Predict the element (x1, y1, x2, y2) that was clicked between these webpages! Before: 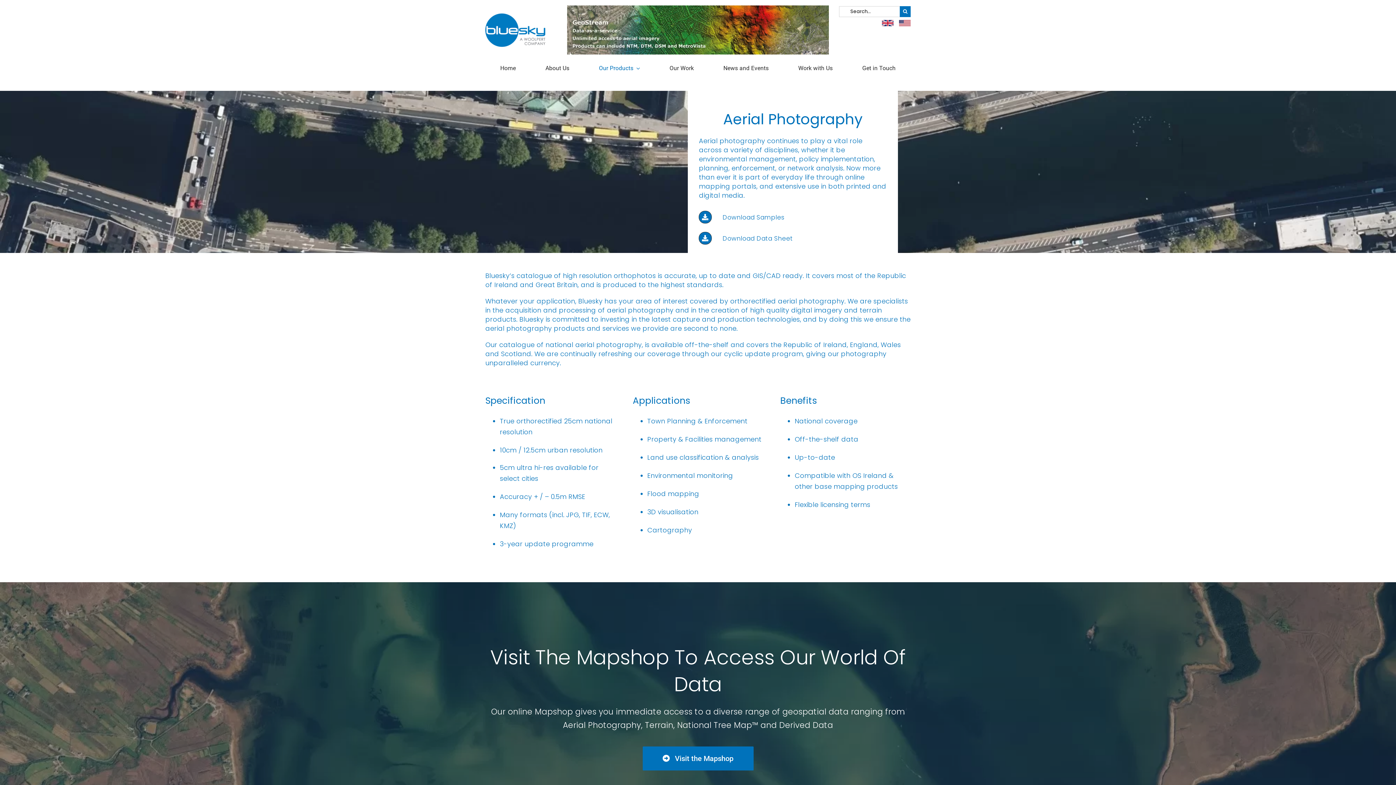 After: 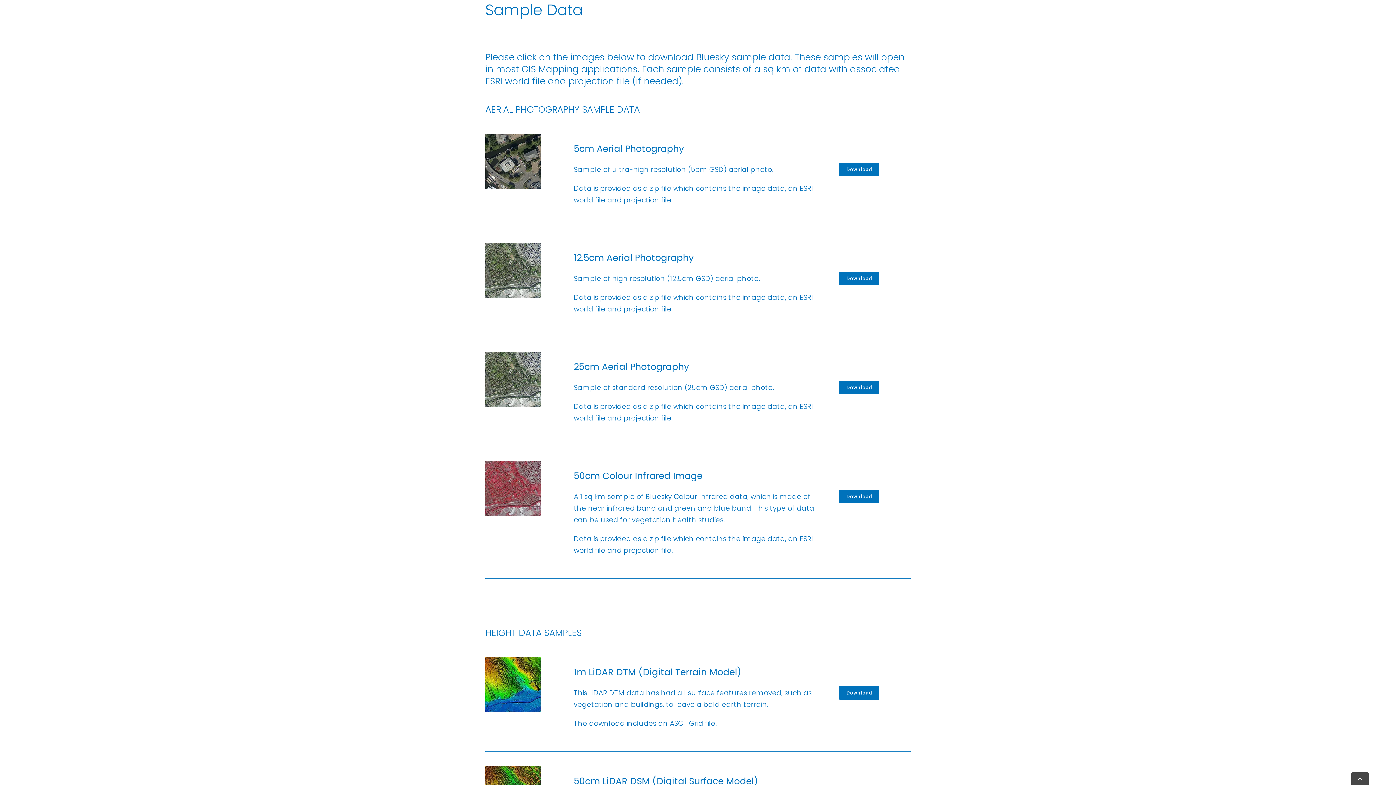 Action: bbox: (699, 210, 711, 223) label: Link to /samples/#aerial